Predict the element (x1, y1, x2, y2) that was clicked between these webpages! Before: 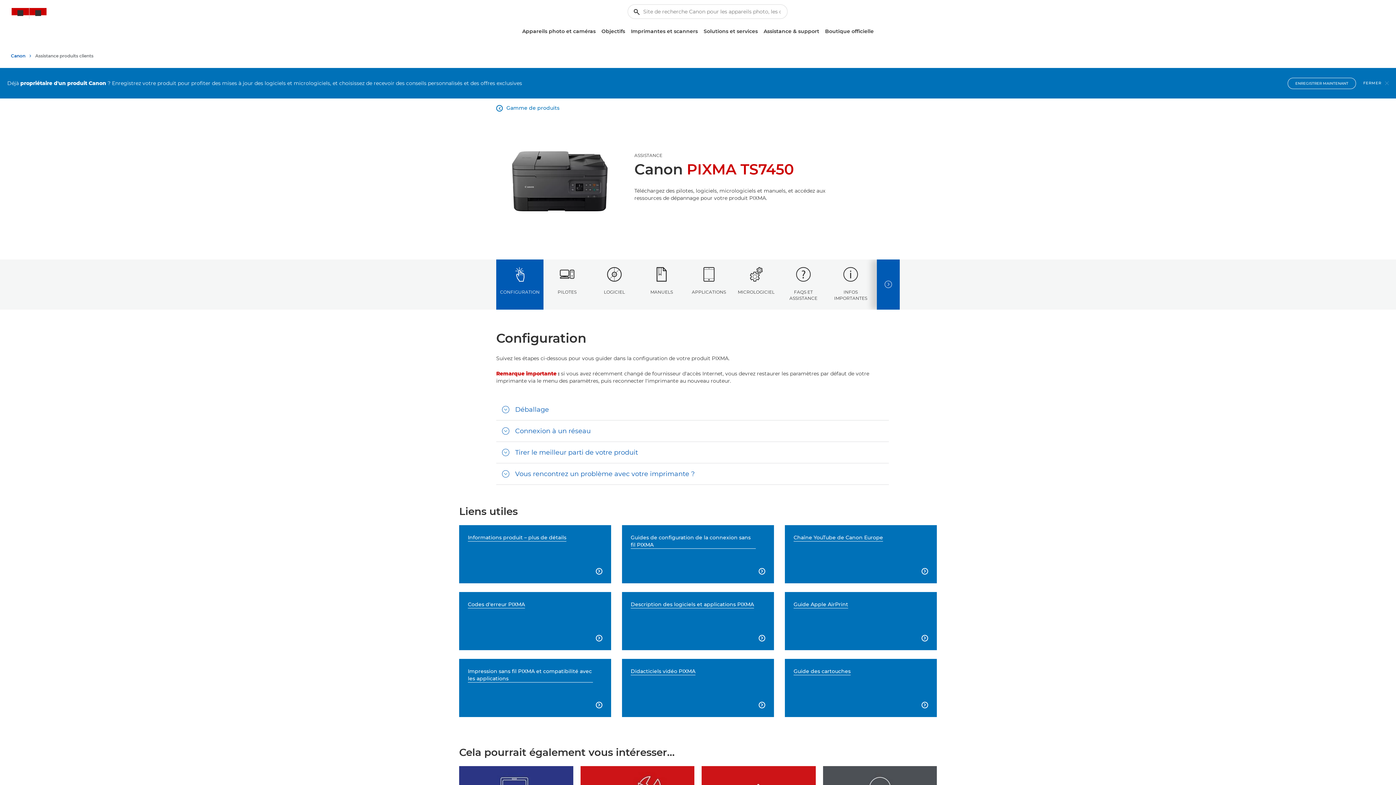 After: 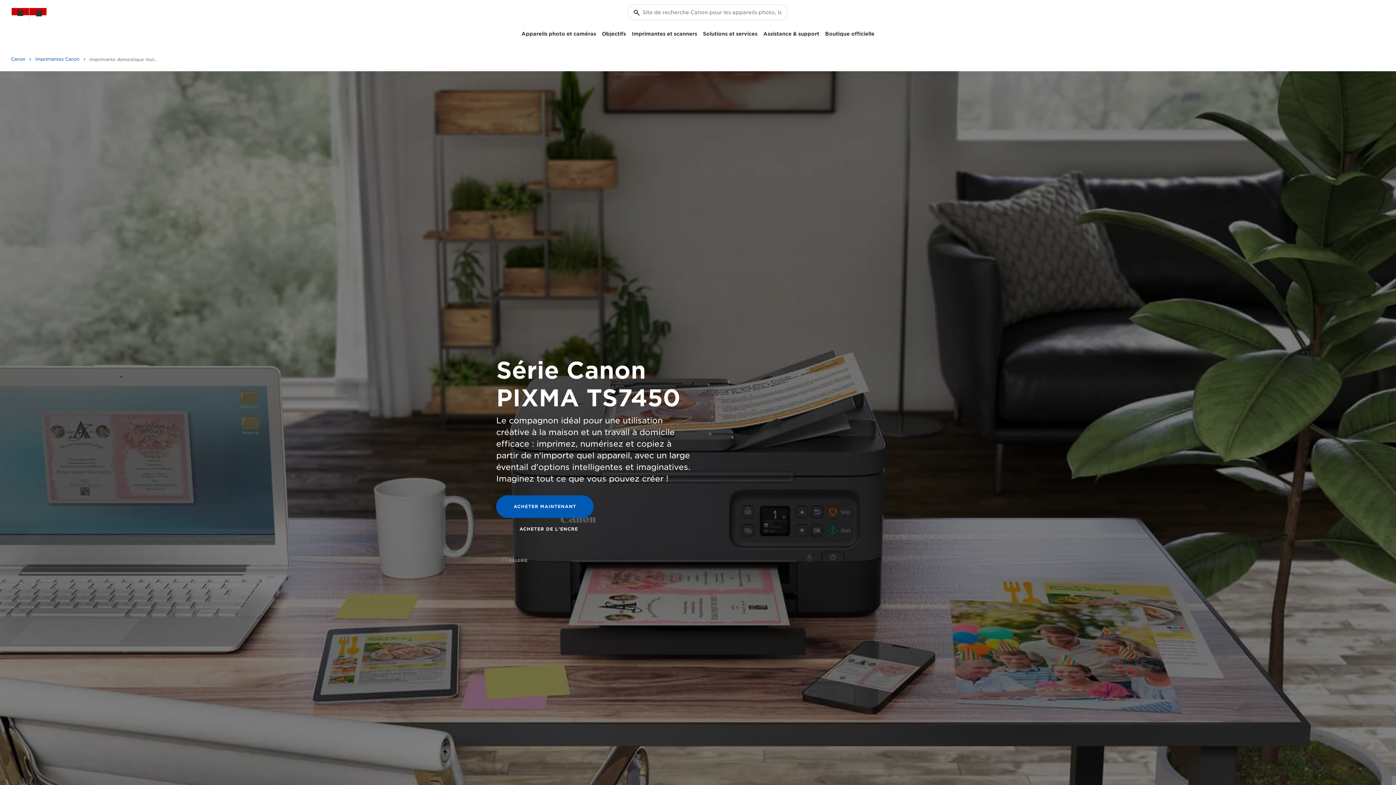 Action: bbox: (459, 525, 611, 583) label: Informations produit – plus de détails

